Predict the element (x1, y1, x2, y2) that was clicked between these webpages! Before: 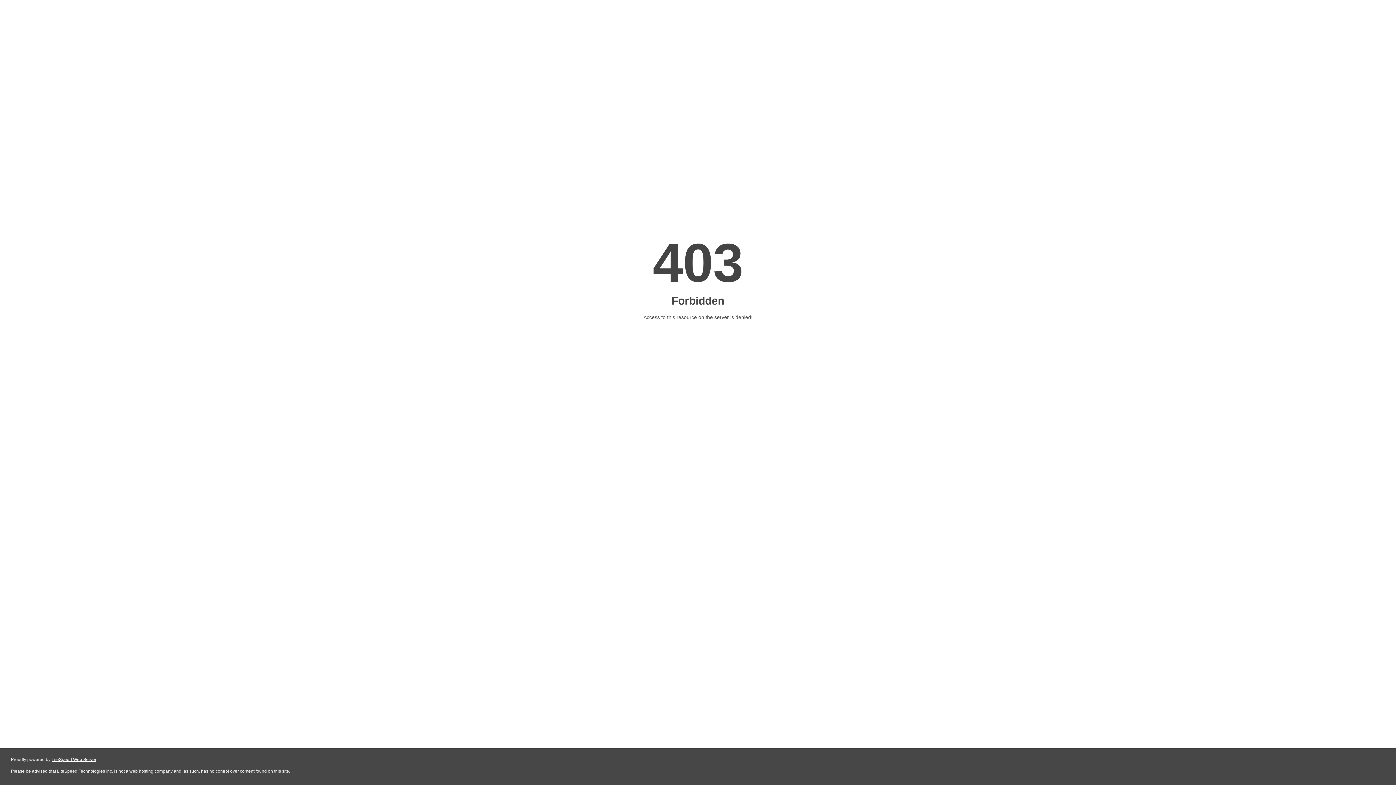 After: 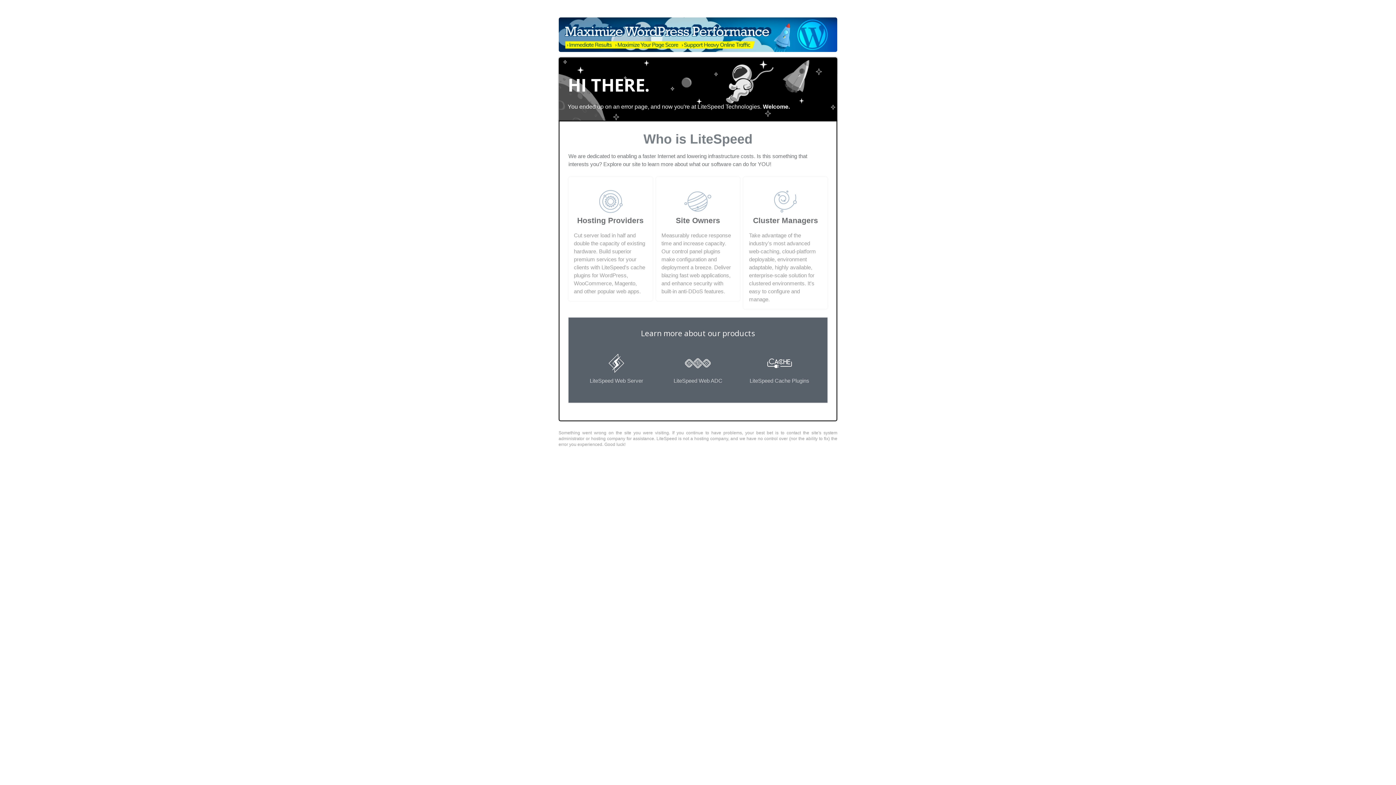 Action: bbox: (51, 757, 96, 762) label: LiteSpeed Web Server